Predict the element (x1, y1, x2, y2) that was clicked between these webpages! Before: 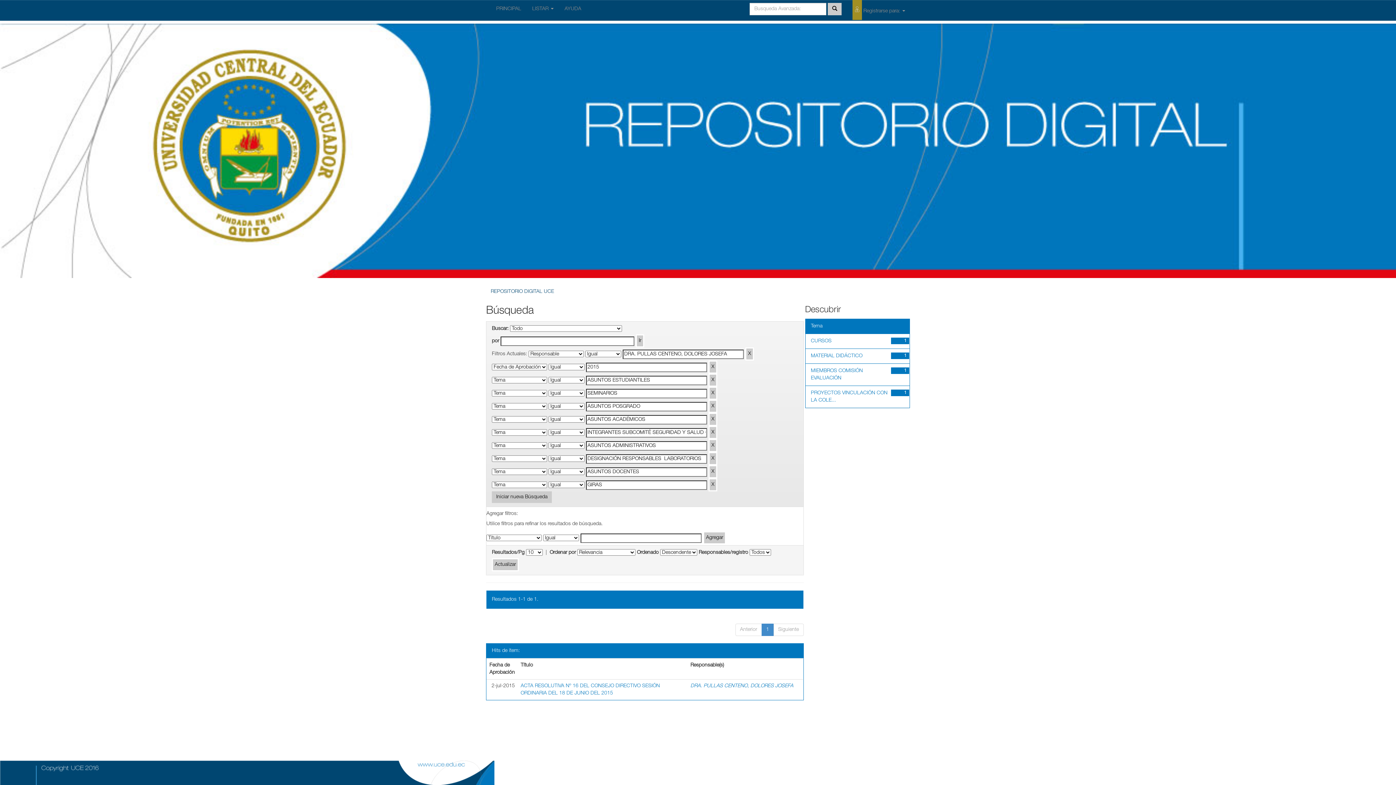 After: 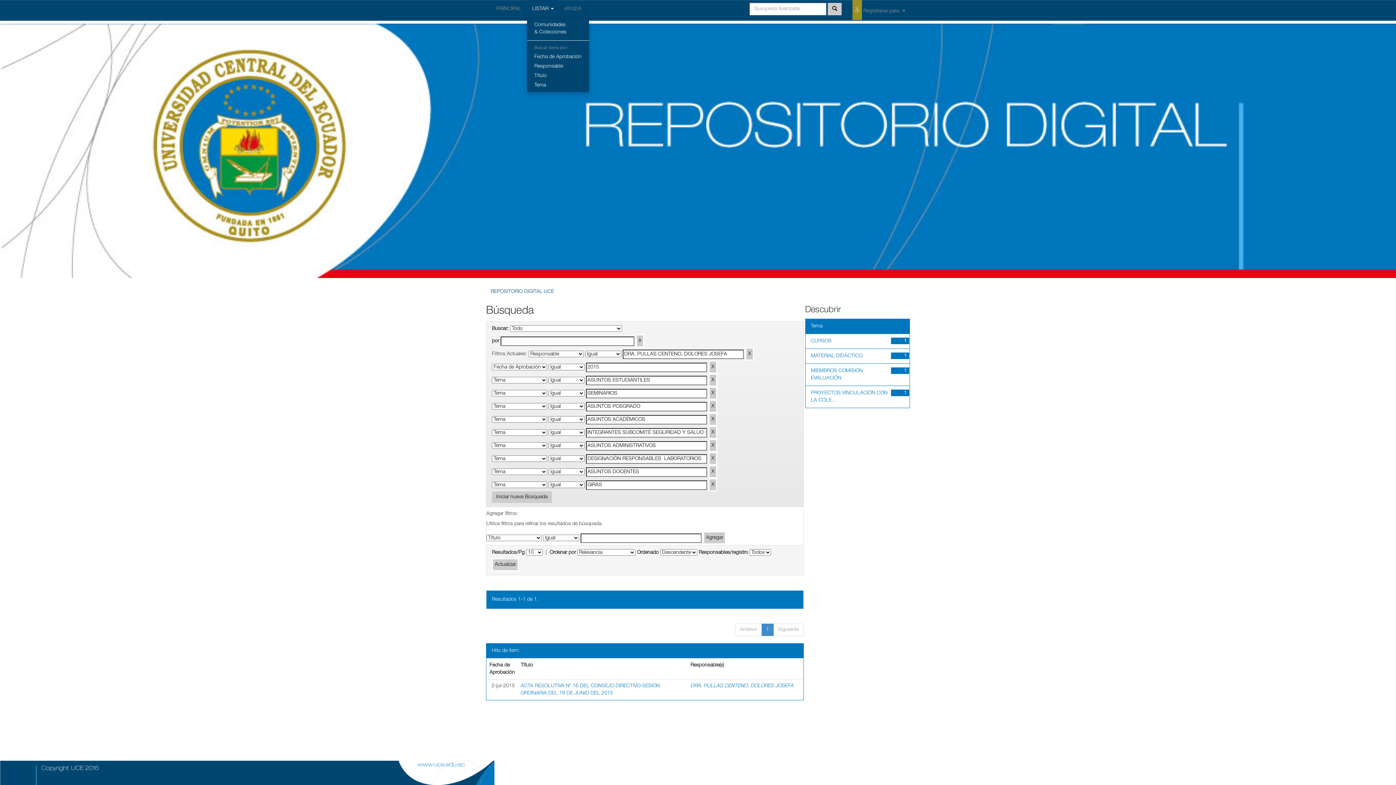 Action: bbox: (526, 0, 559, 18) label: LISTAR 